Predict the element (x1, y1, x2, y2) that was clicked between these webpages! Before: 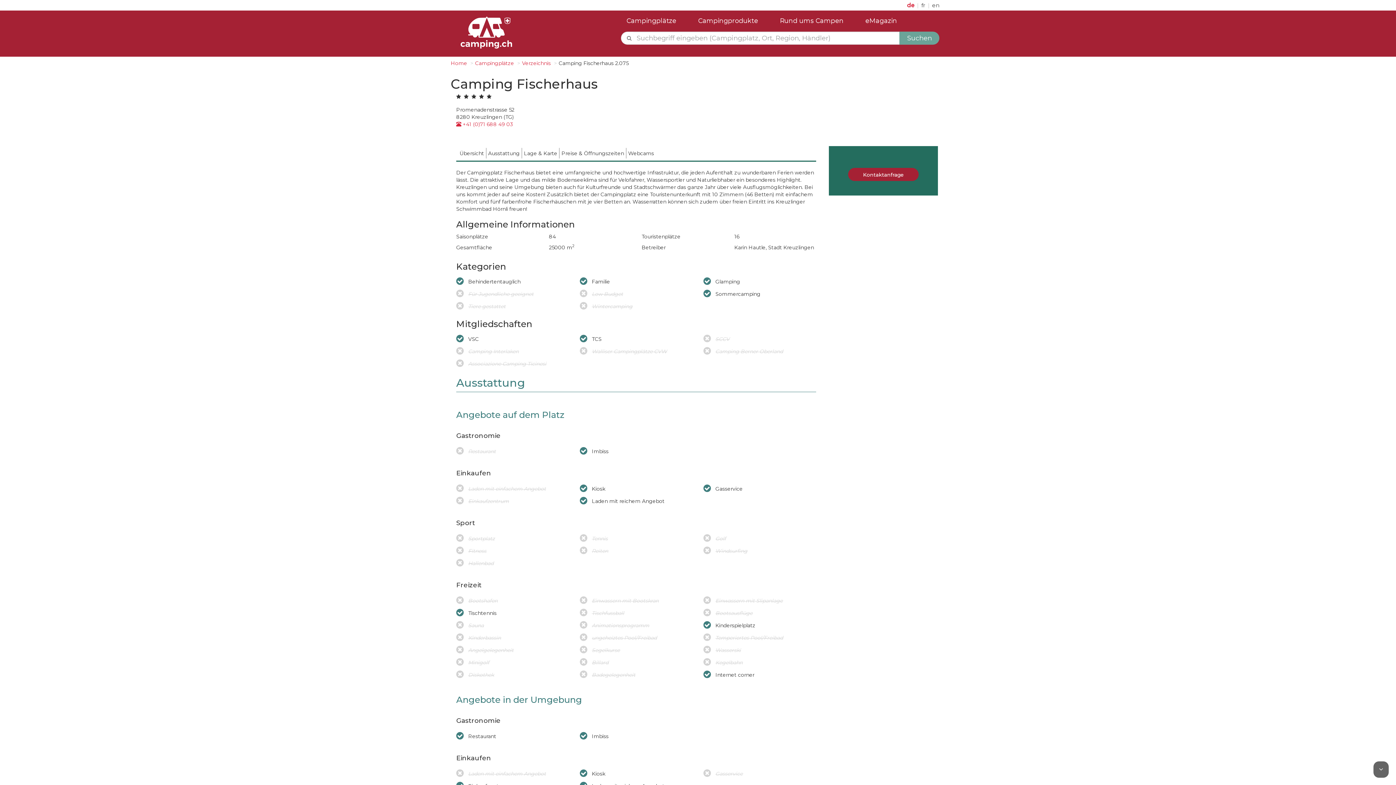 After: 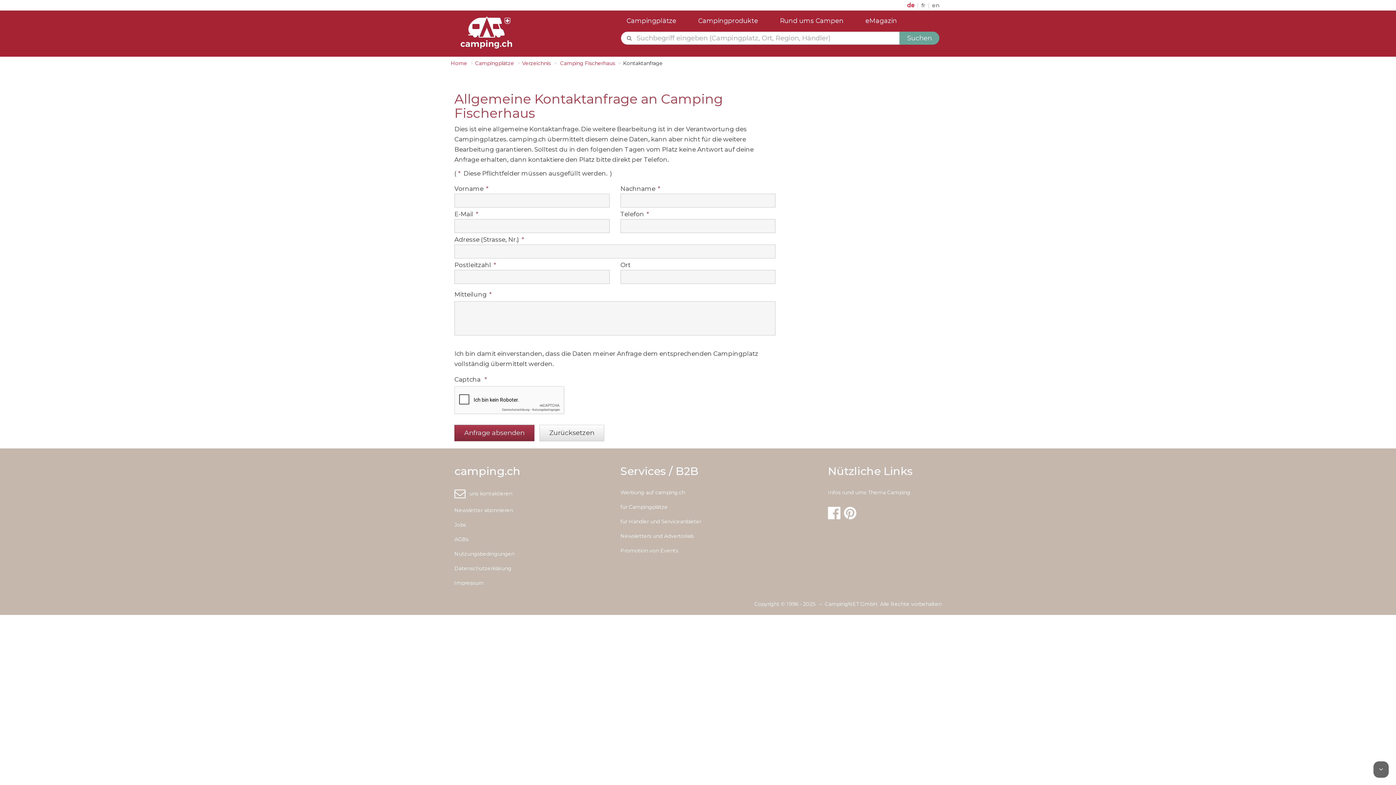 Action: bbox: (848, 168, 918, 181) label: Kontaktanfrage